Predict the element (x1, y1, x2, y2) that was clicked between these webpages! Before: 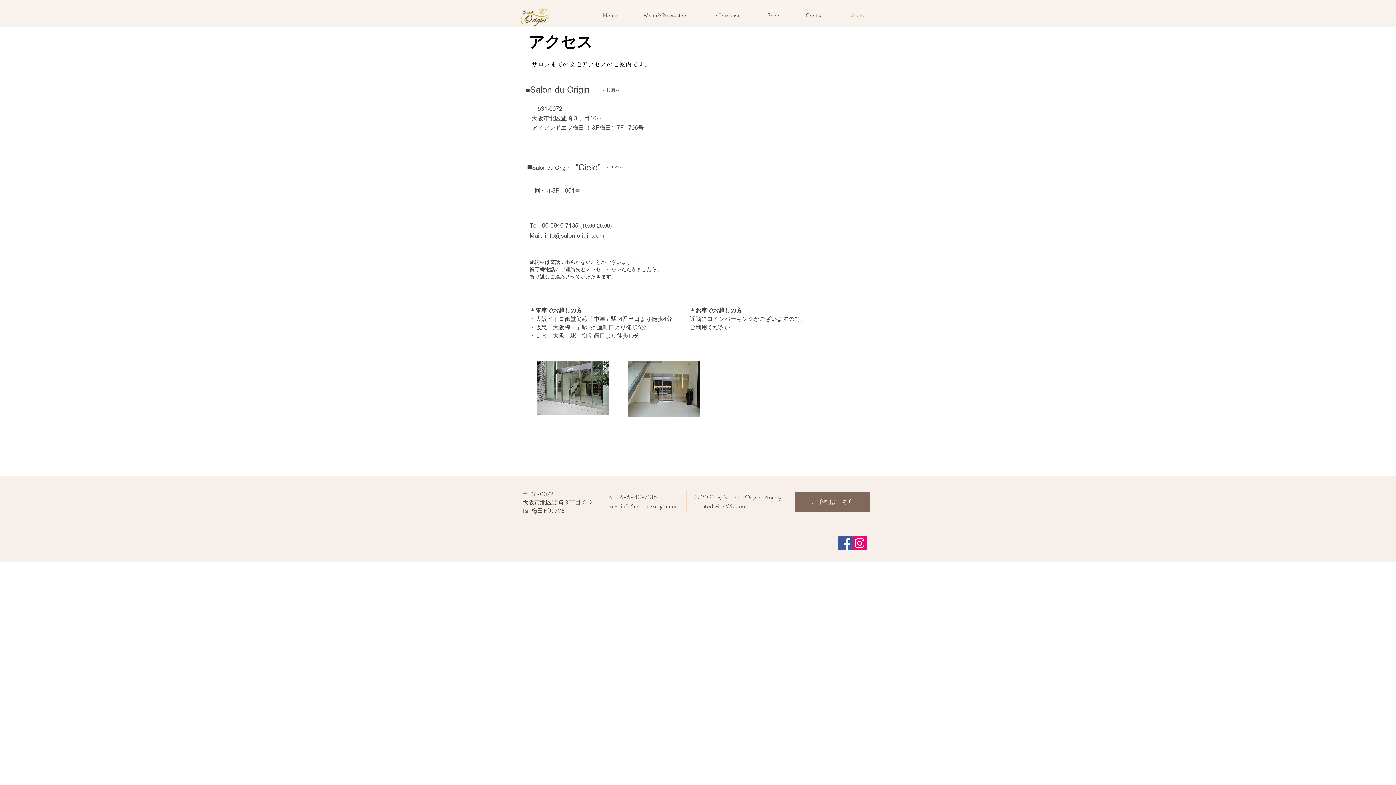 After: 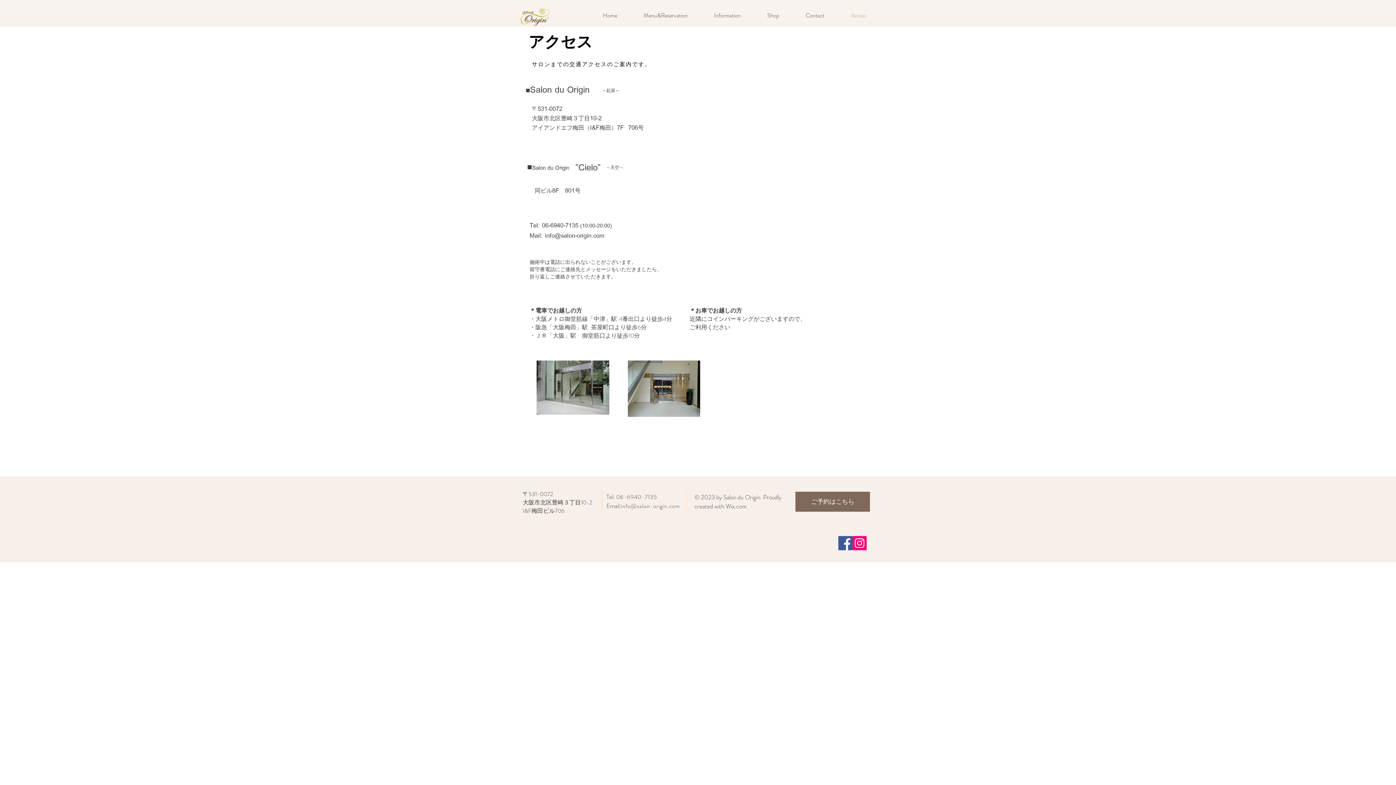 Action: bbox: (852, 536, 866, 550) label: Instagram